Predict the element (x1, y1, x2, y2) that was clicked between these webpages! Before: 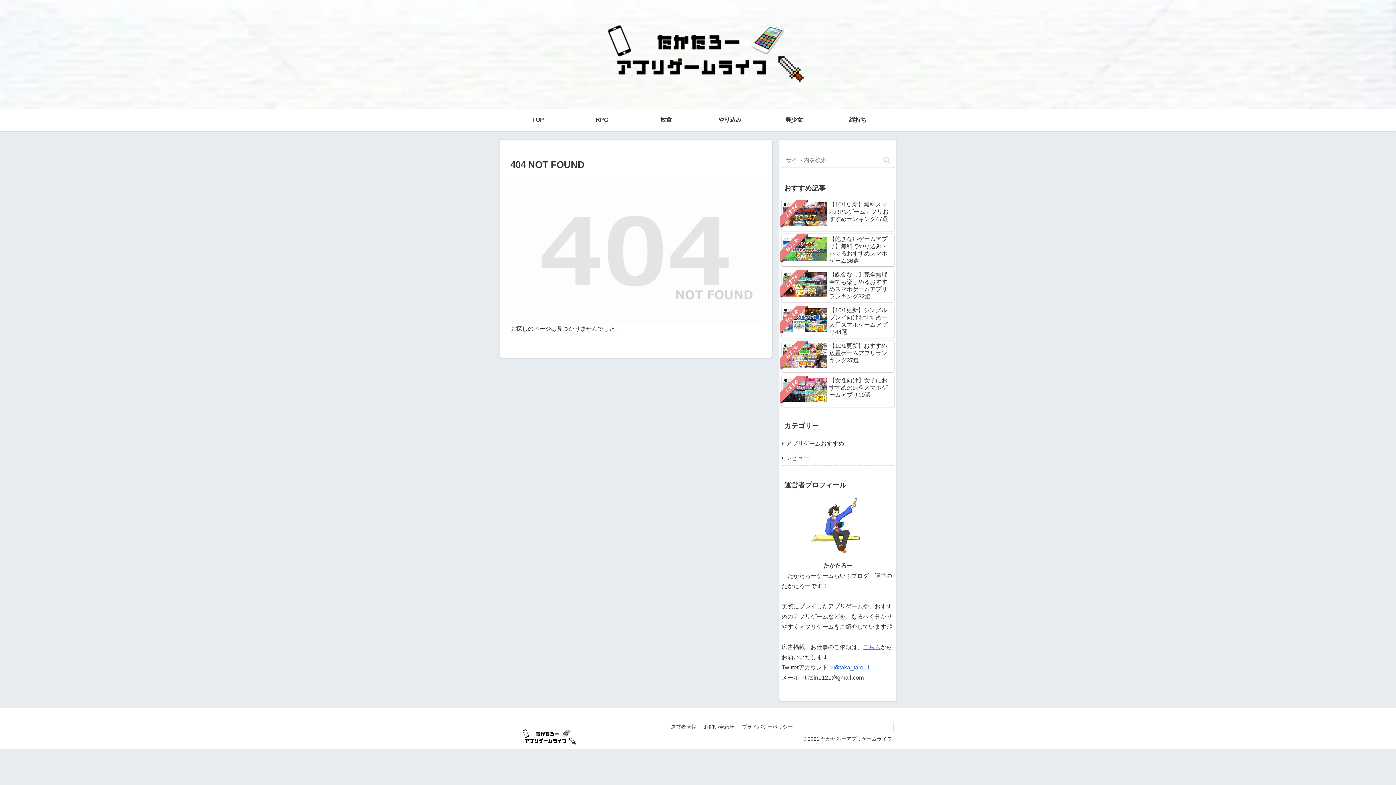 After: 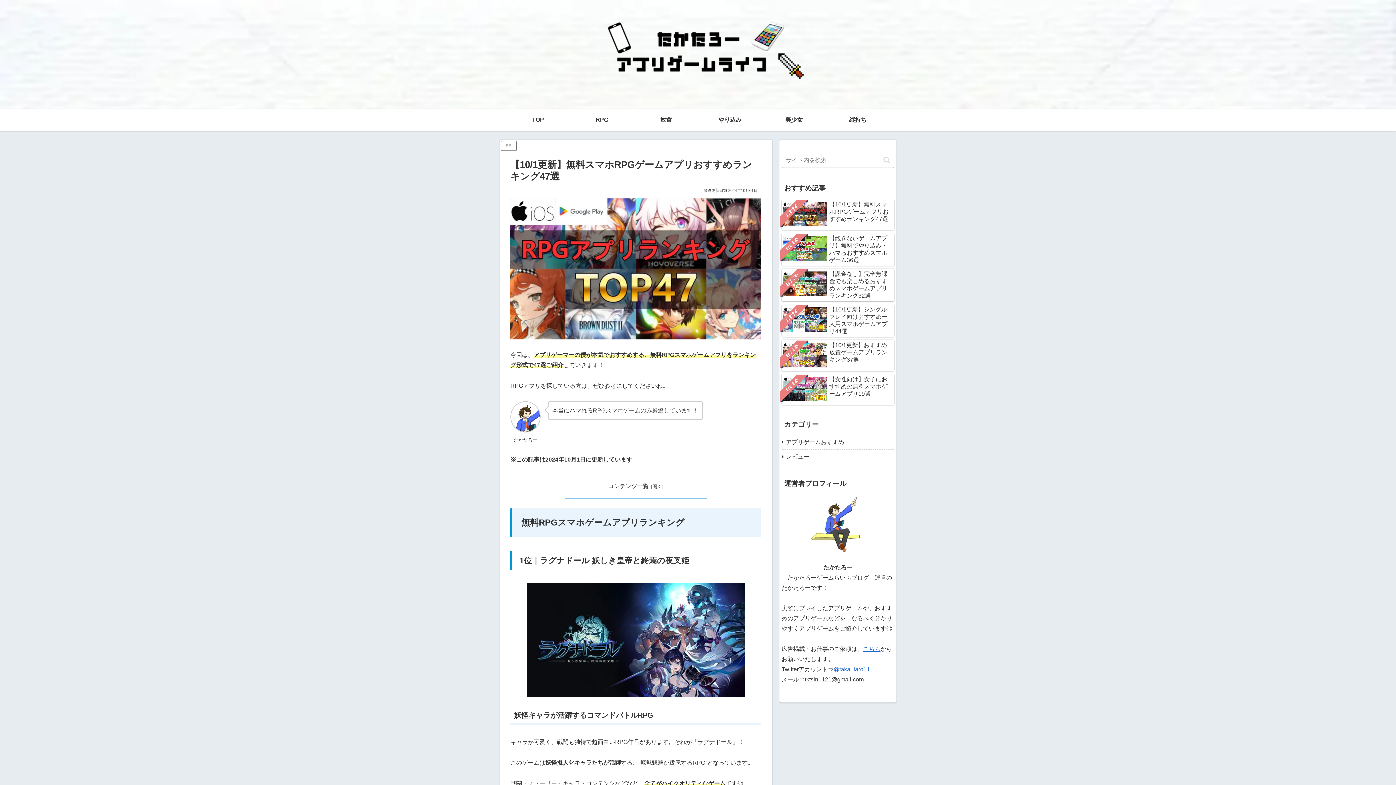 Action: label: おすすめ
【10/1更新】無料スマホRPGゲームアプリおすすめランキング47選 bbox: (781, 199, 894, 230)